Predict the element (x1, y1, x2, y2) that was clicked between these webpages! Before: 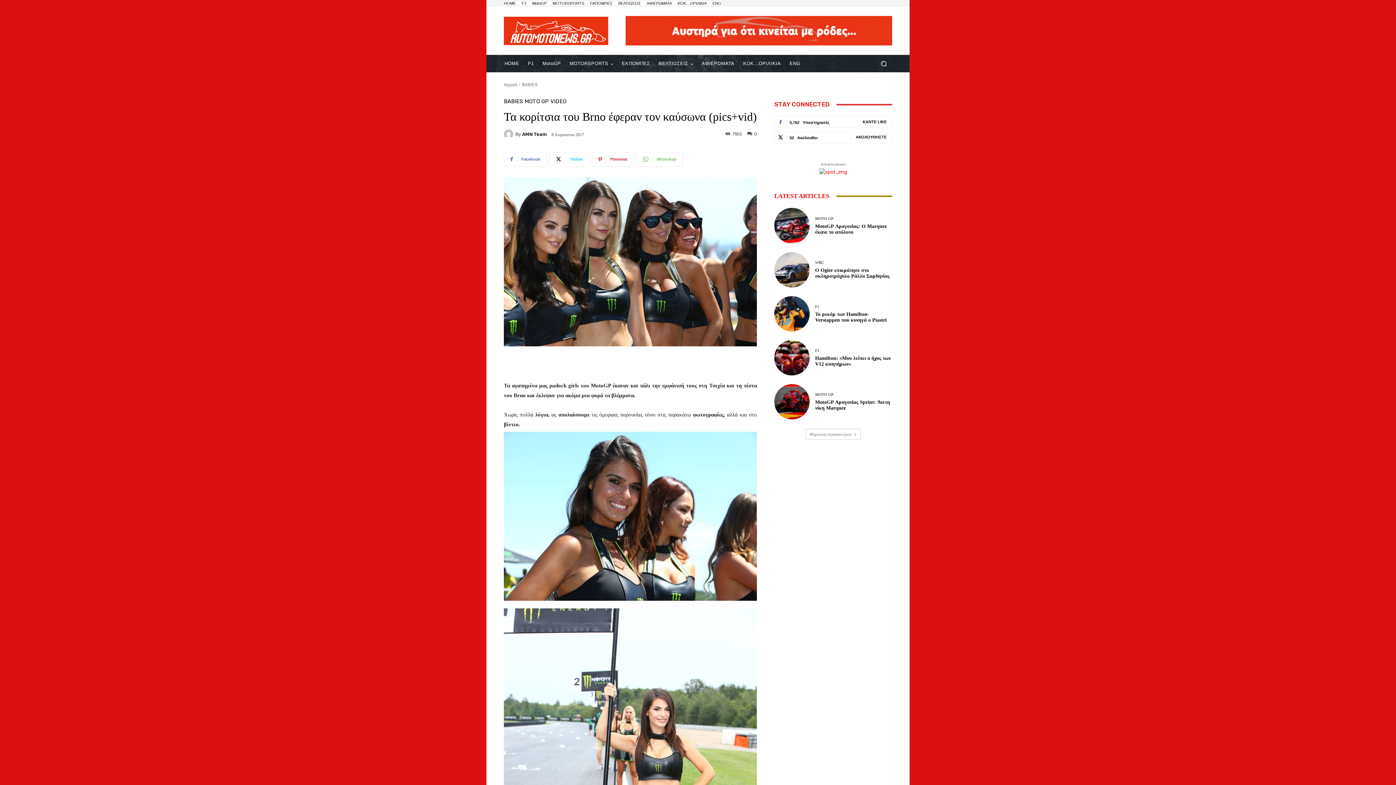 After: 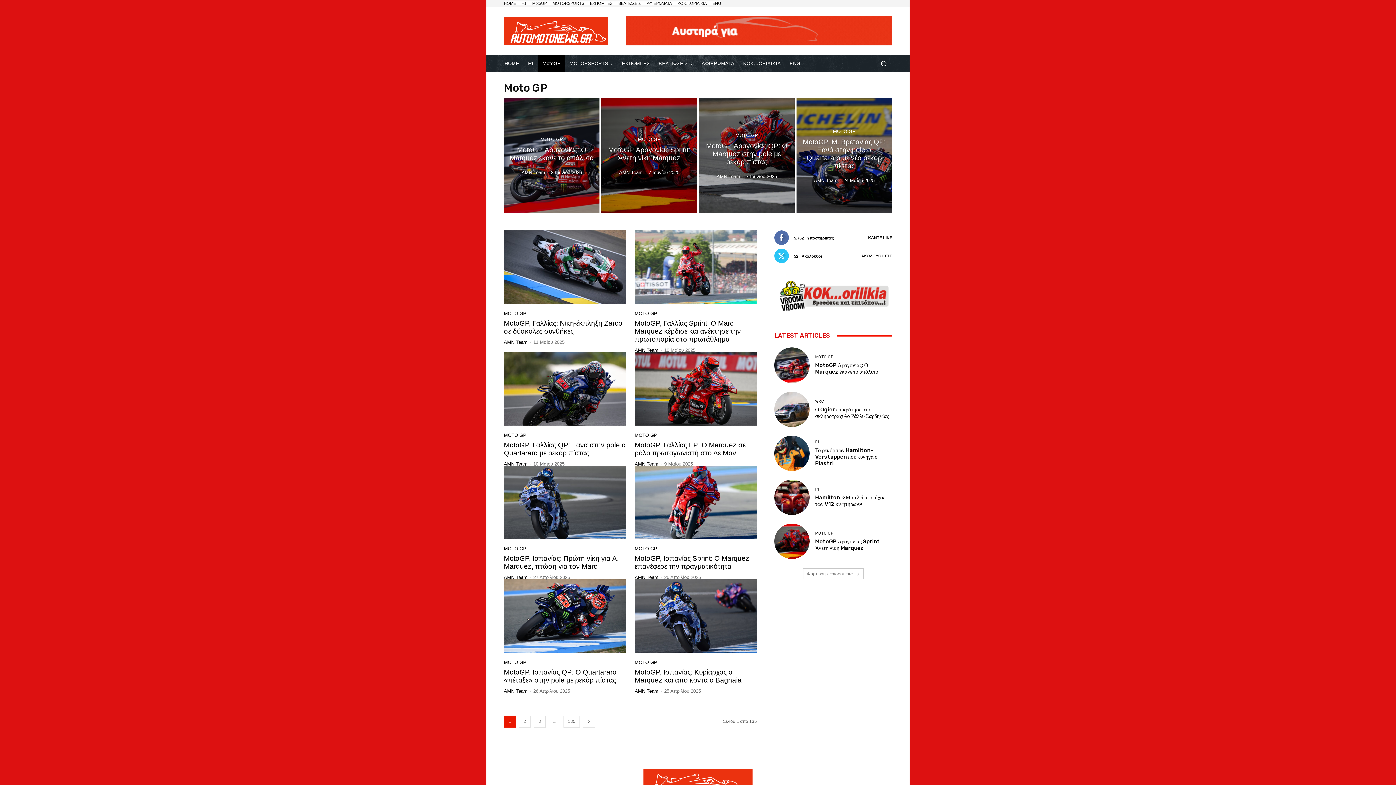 Action: label: MOTO GP bbox: (815, 216, 833, 220)